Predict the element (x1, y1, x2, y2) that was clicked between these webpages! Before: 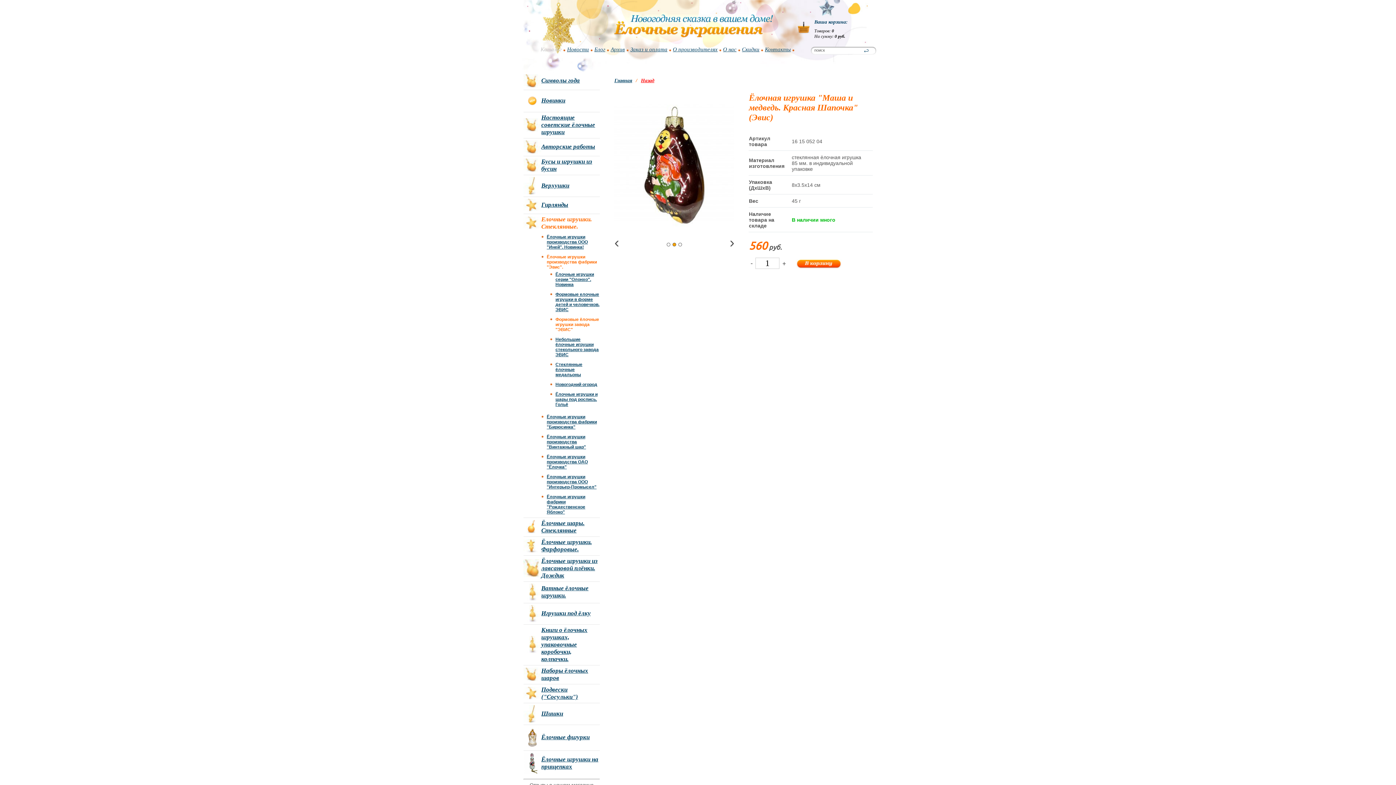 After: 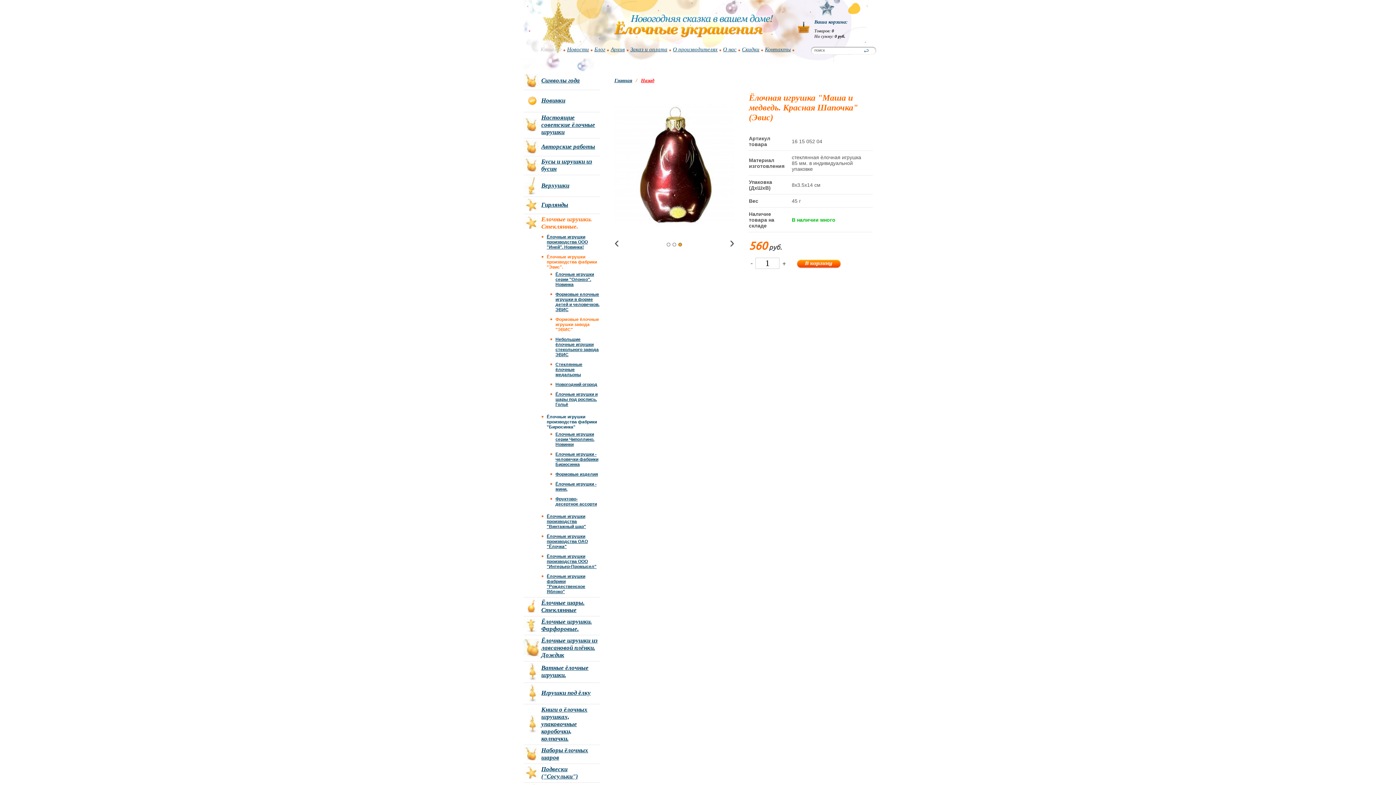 Action: bbox: (546, 414, 597, 429) label: Ёлочные игрушки производства фабрики "Бирюсинка"